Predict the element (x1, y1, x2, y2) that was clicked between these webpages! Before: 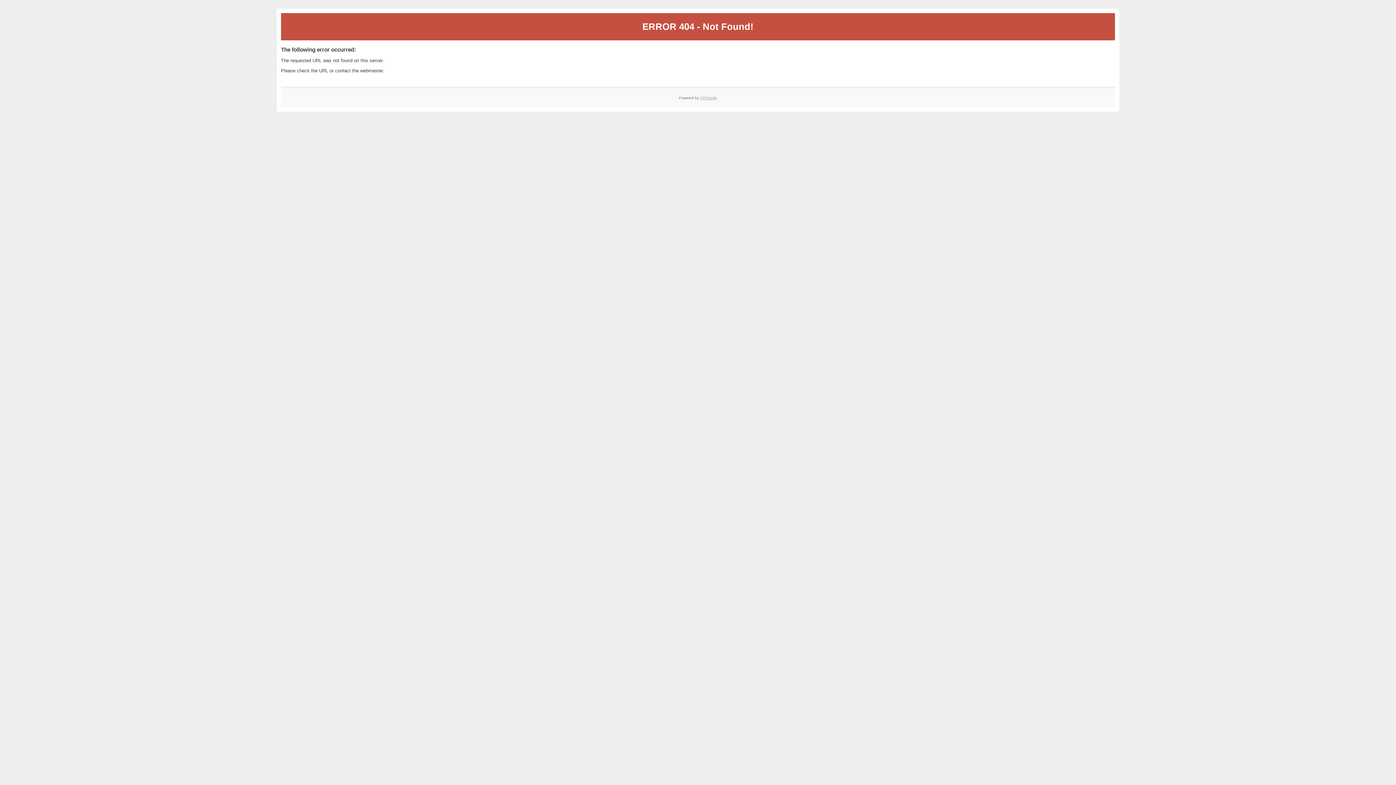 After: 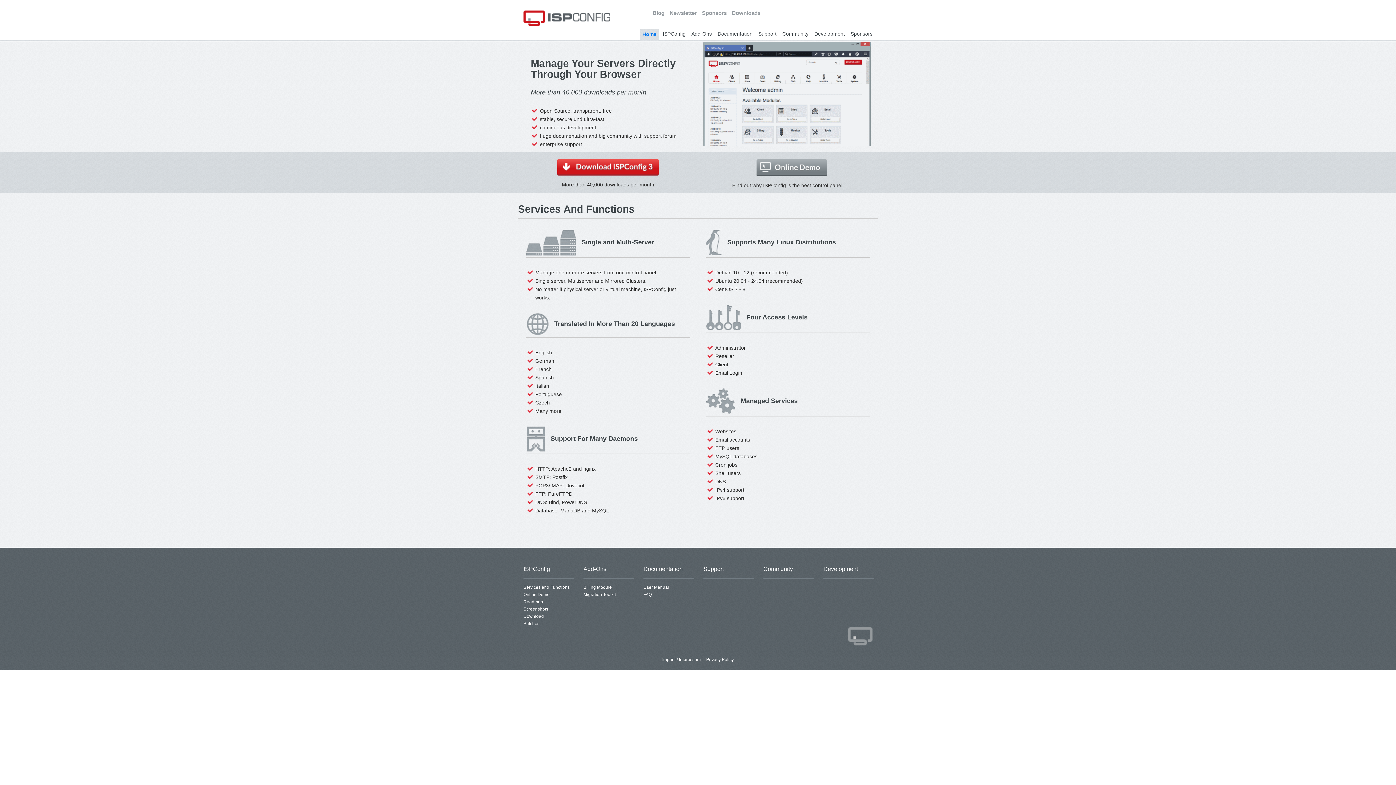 Action: label: ISPConfig bbox: (700, 95, 717, 99)